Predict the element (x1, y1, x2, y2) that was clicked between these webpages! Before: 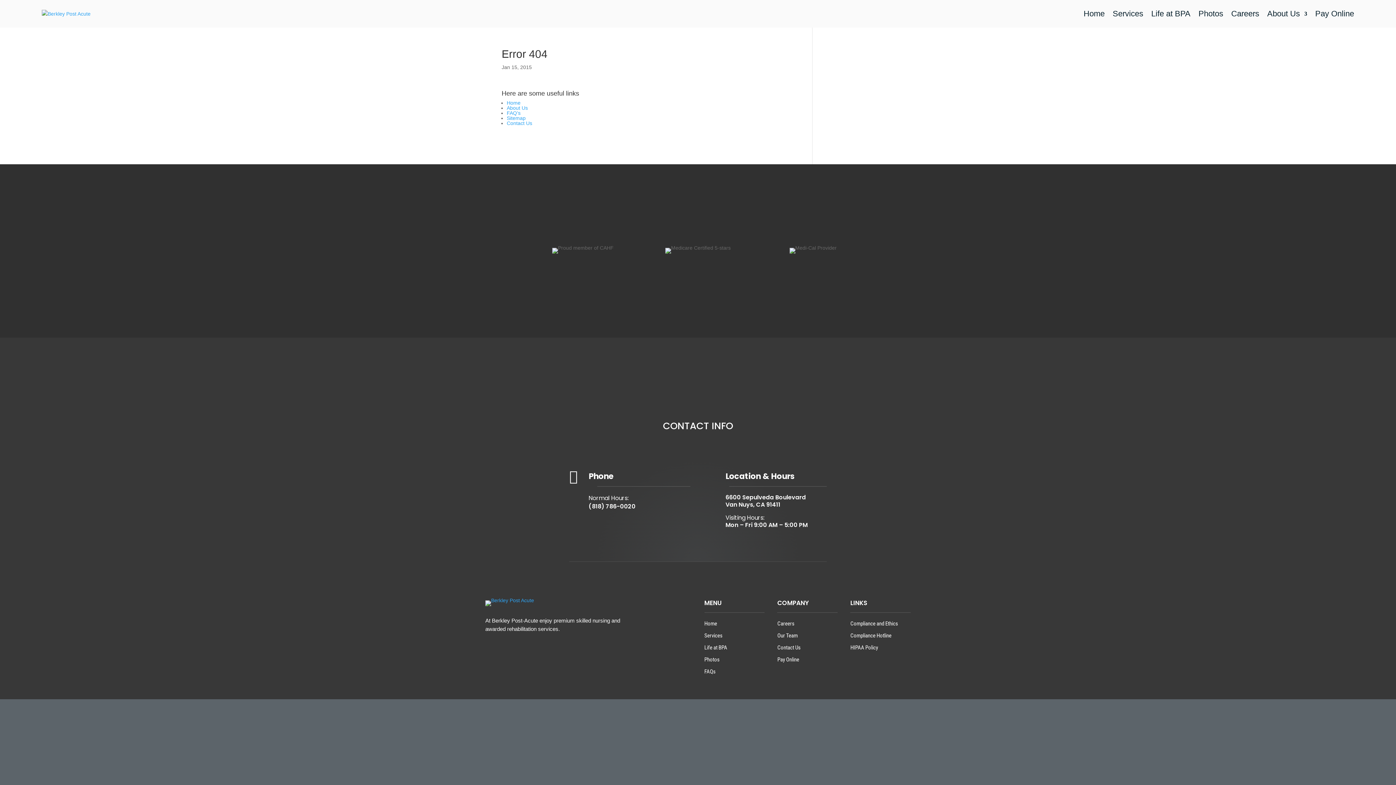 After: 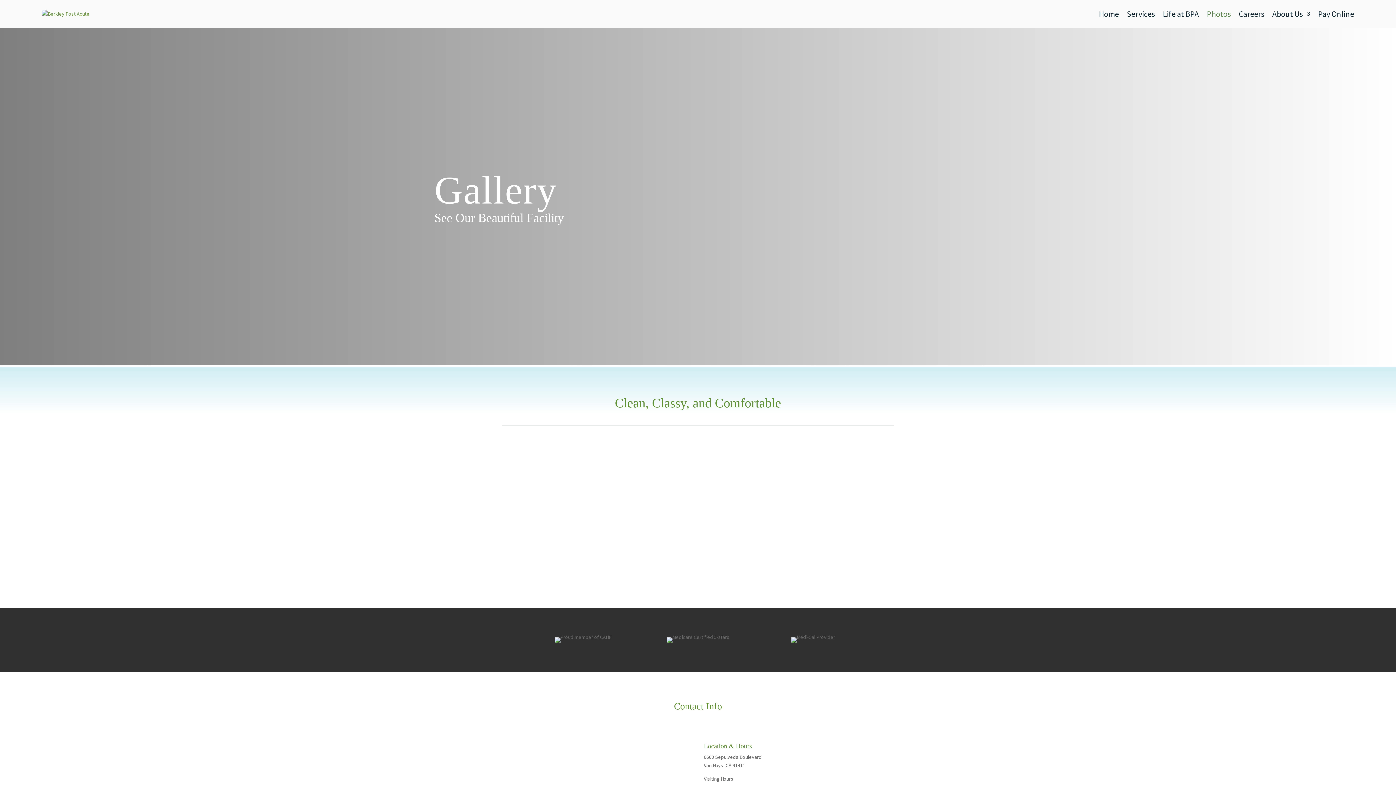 Action: label: Photos bbox: (704, 656, 719, 663)